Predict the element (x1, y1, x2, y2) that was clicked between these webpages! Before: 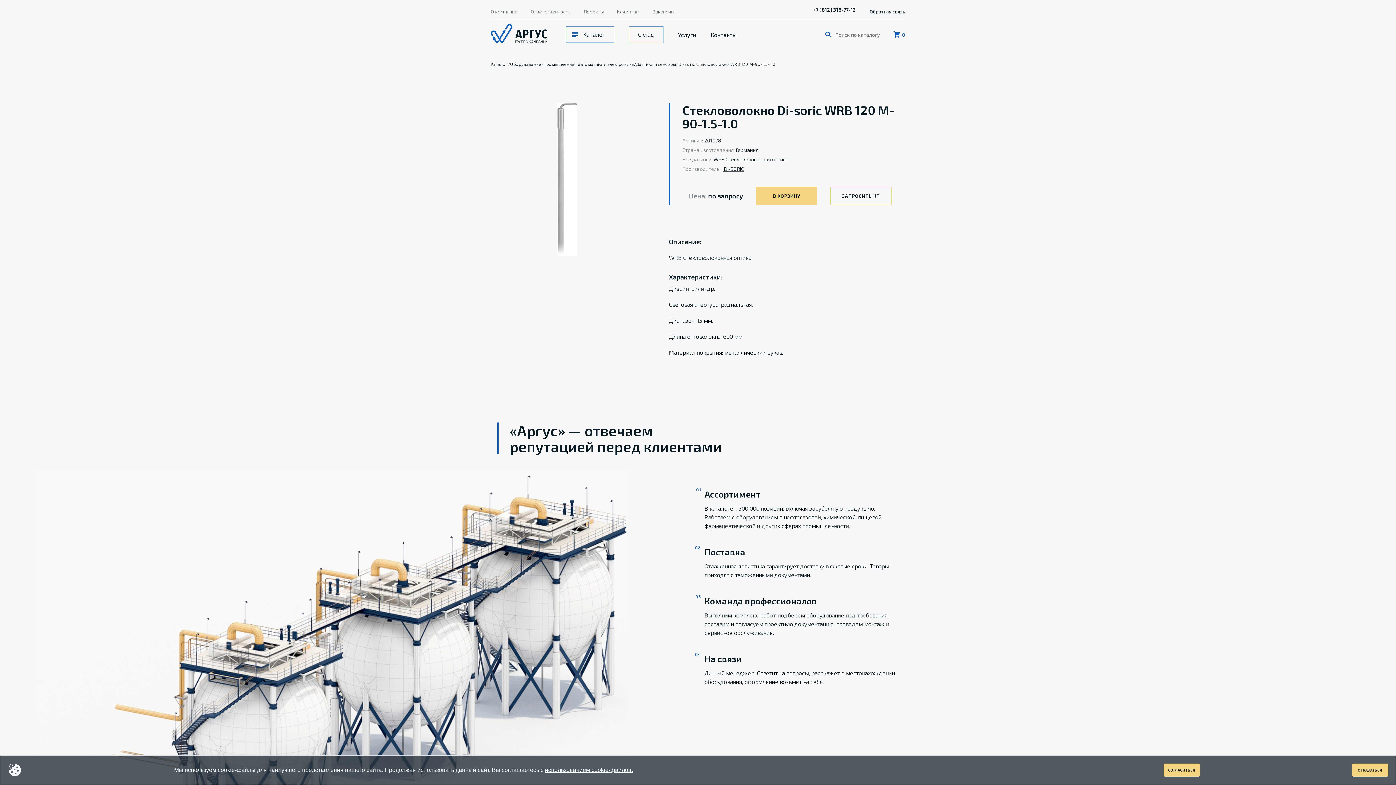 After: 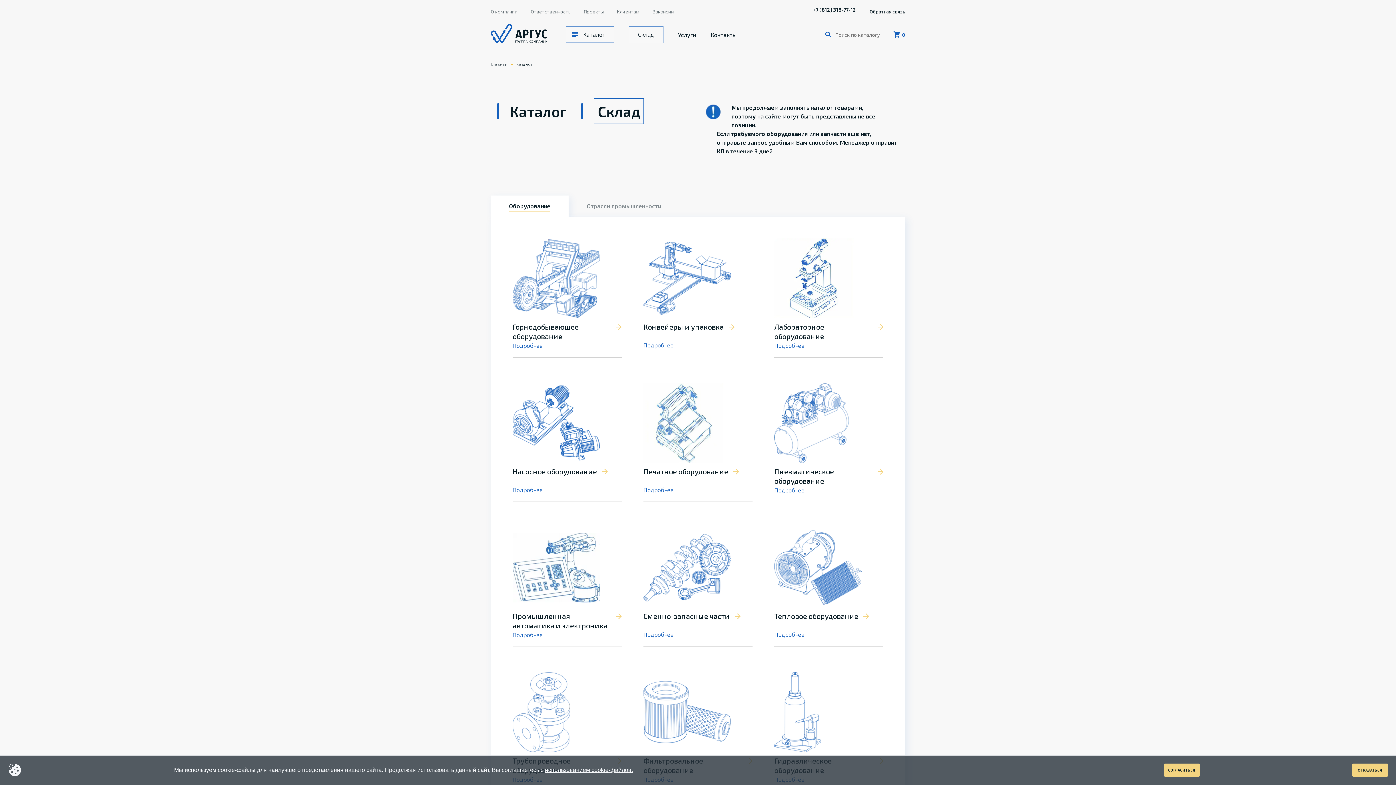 Action: bbox: (565, 26, 614, 42) label: Каталог